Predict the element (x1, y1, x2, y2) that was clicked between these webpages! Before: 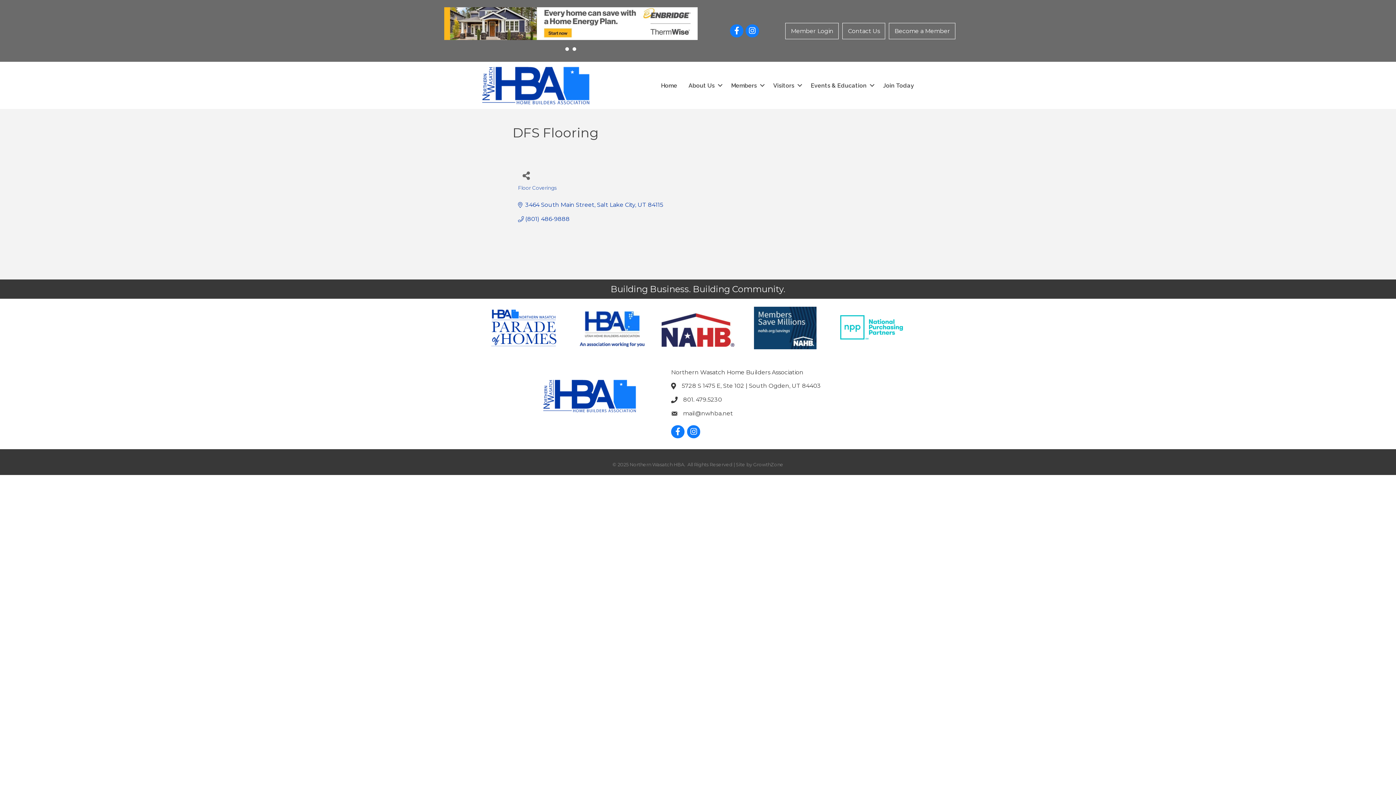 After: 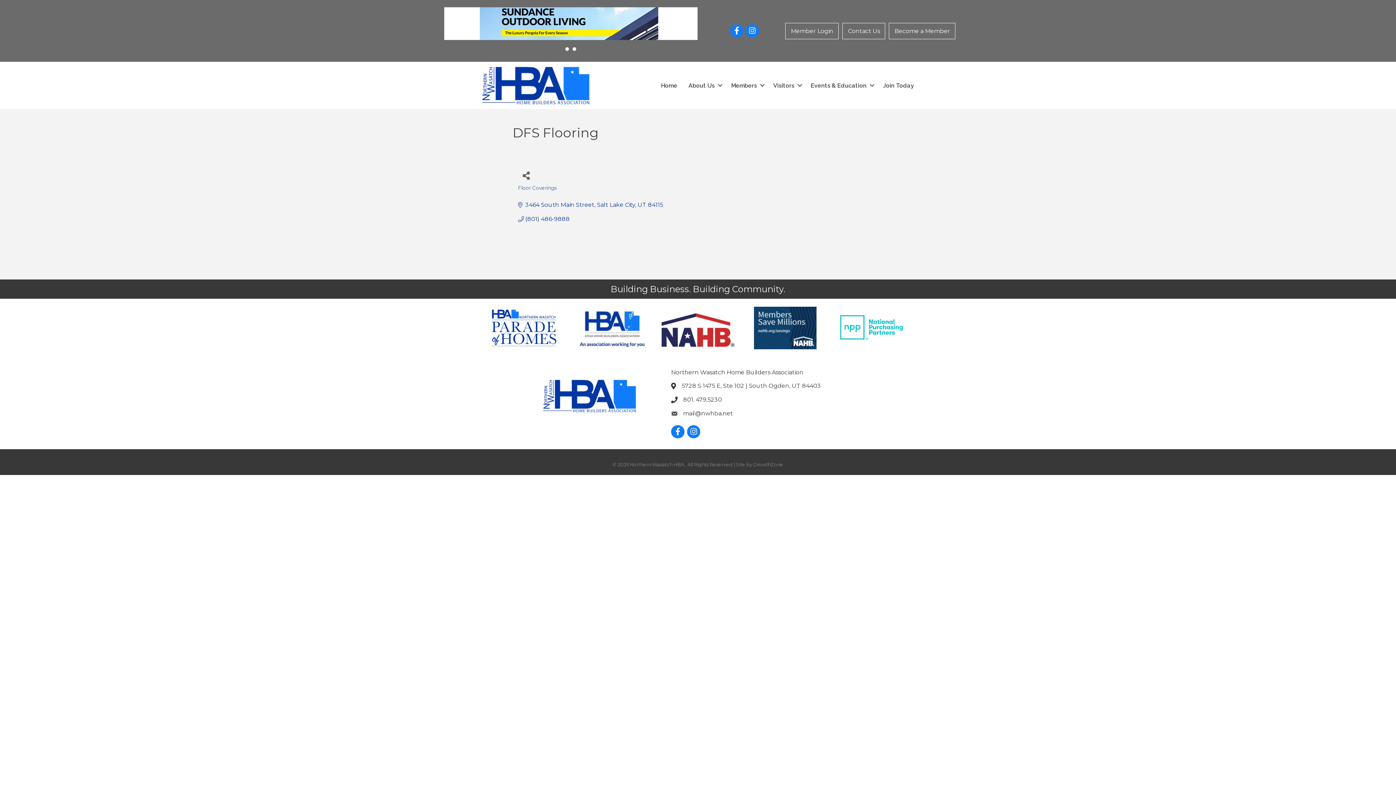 Action: bbox: (12, 323, 21, 332) label: Previous